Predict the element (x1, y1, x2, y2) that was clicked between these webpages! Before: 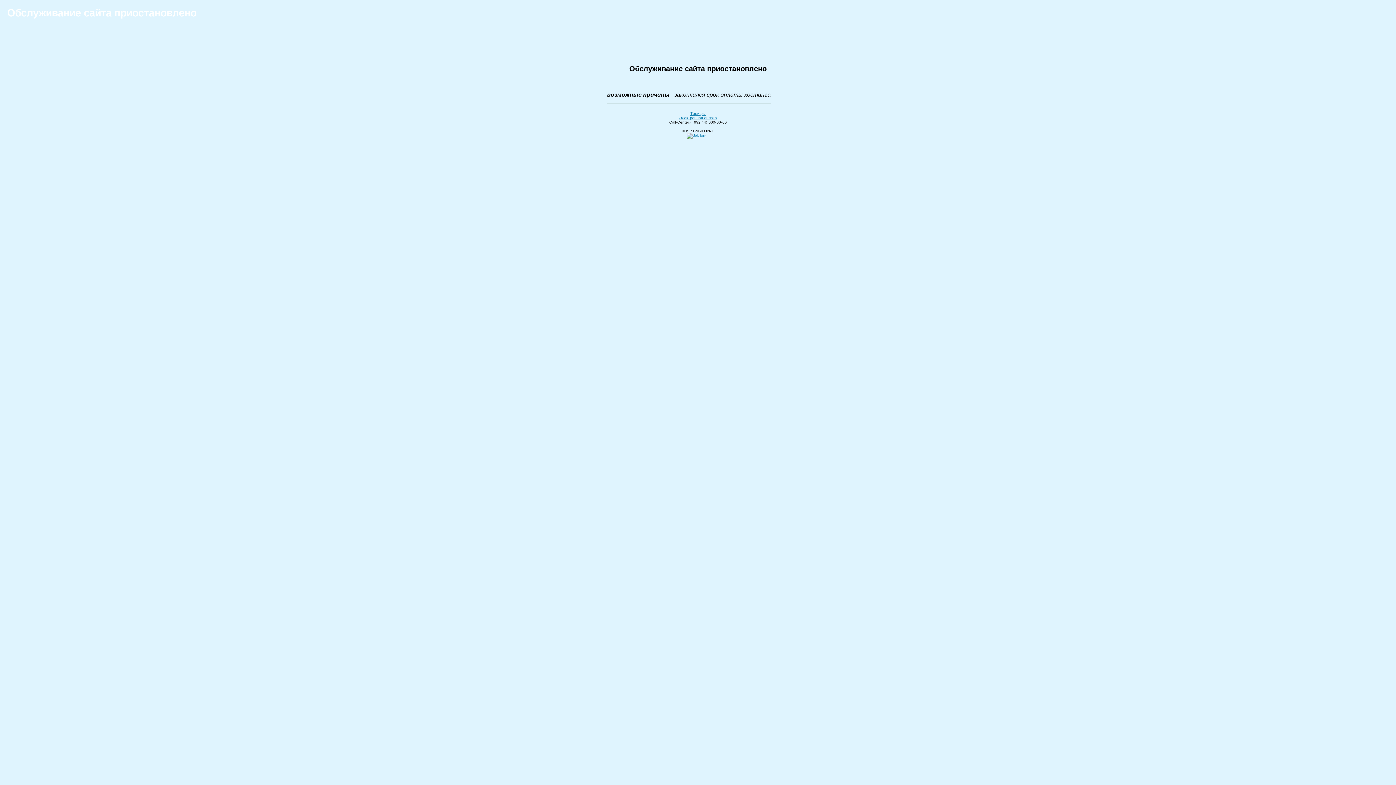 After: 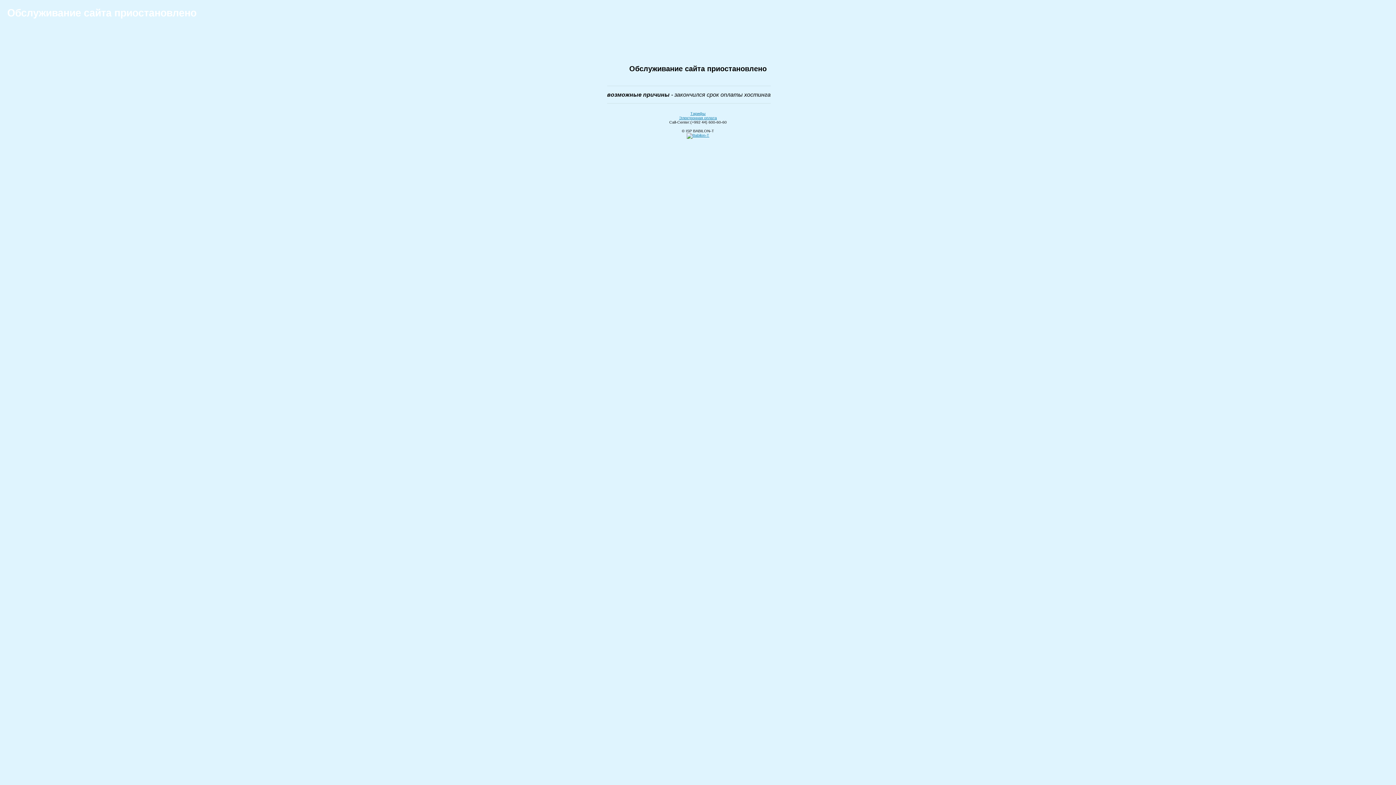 Action: bbox: (690, 111, 705, 115) label: Тарифы